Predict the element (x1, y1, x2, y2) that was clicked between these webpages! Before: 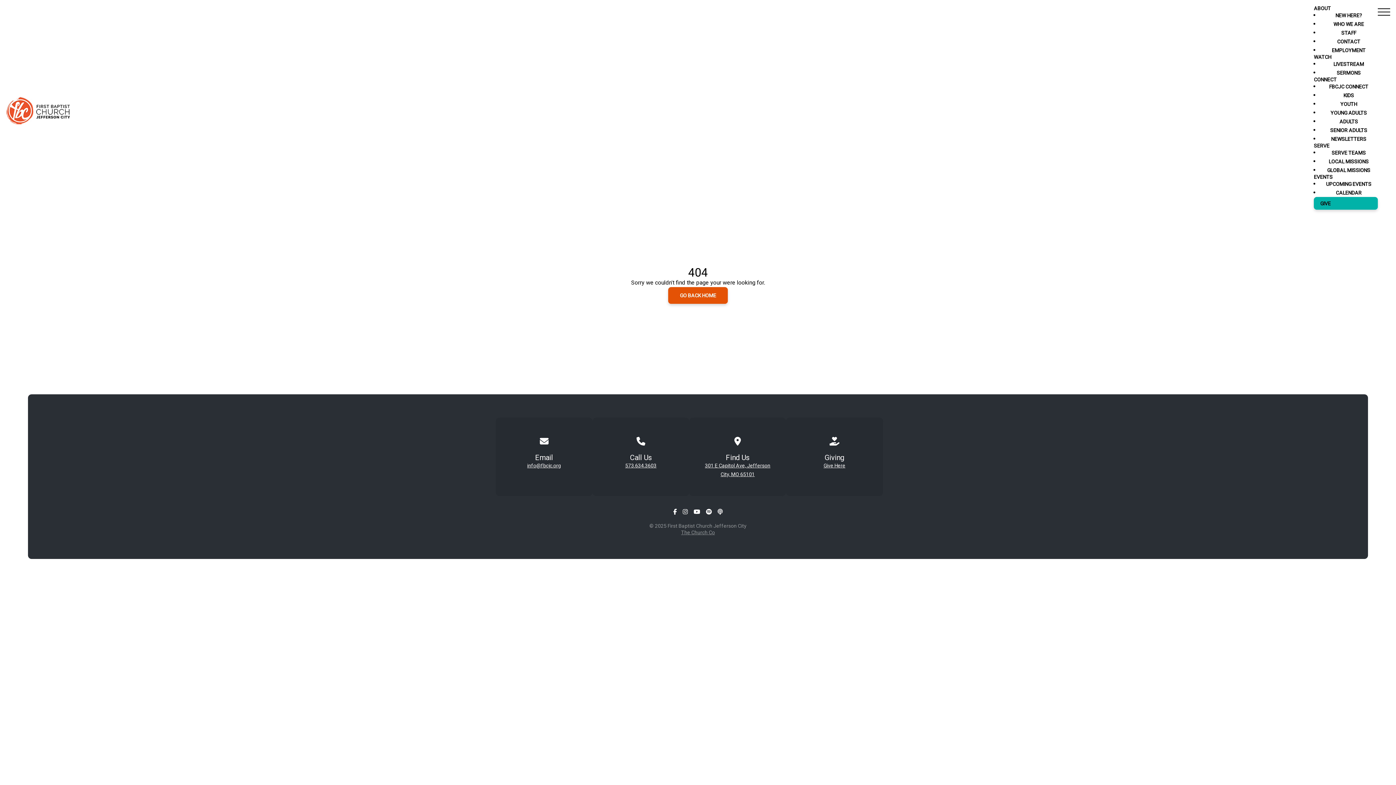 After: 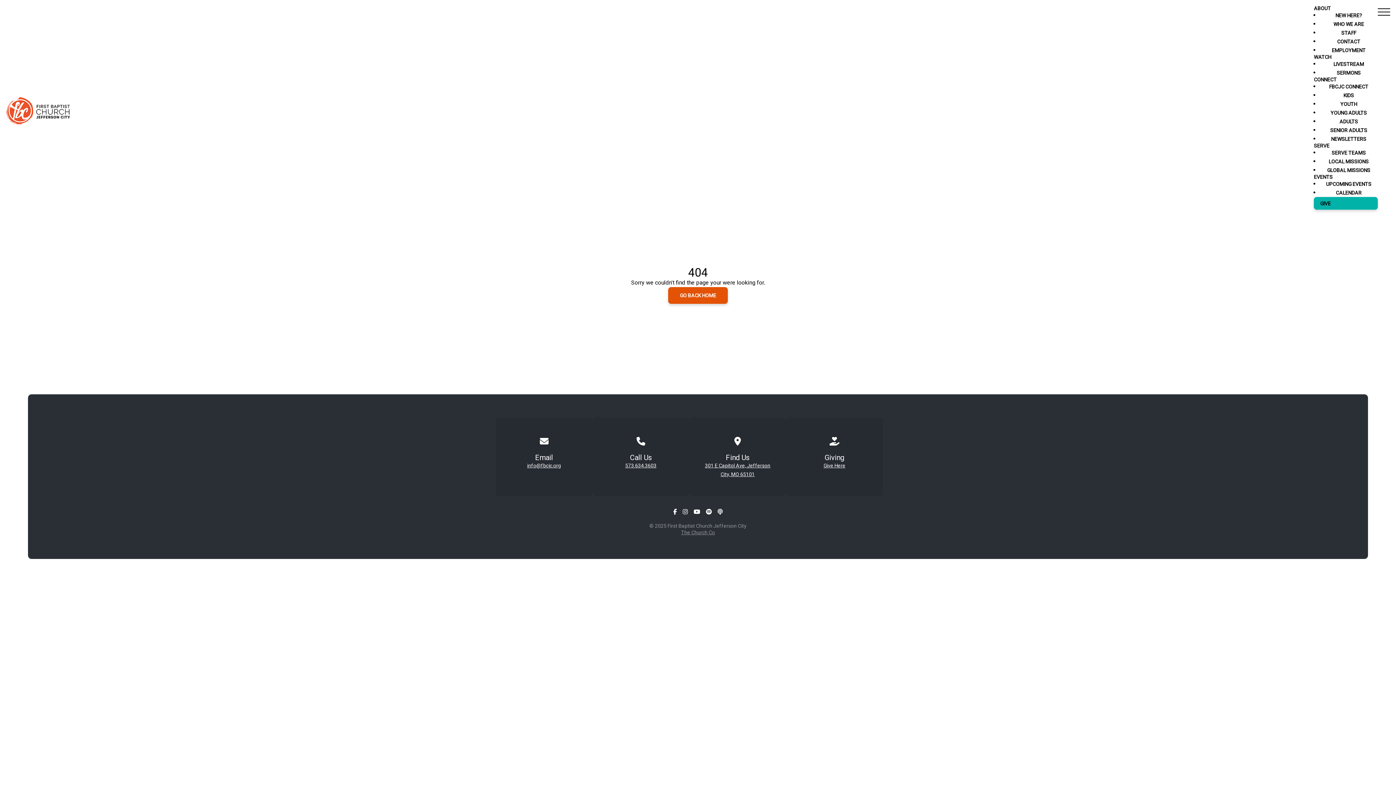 Action: bbox: (673, 508, 677, 516)